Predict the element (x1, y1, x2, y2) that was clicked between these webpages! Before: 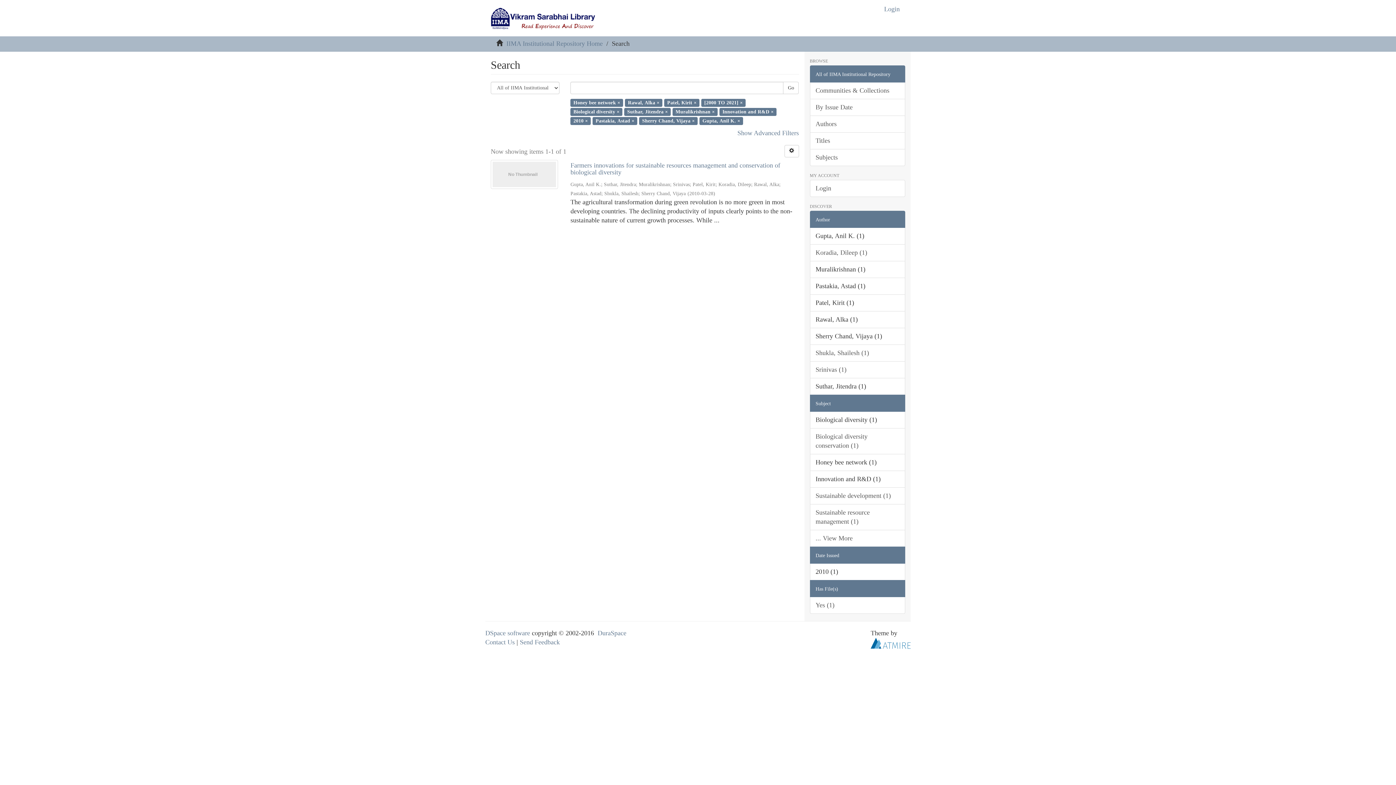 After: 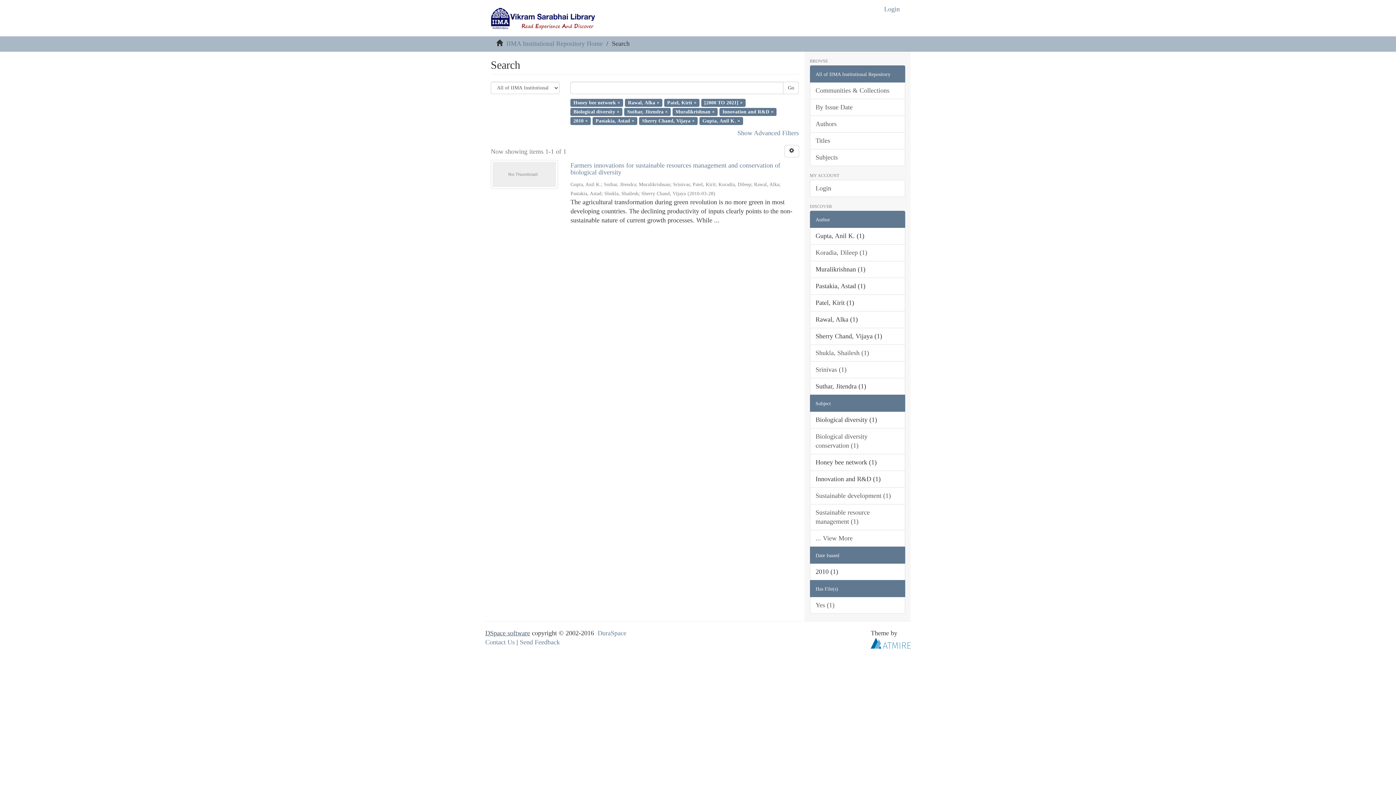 Action: bbox: (485, 629, 530, 637) label: DSpace software